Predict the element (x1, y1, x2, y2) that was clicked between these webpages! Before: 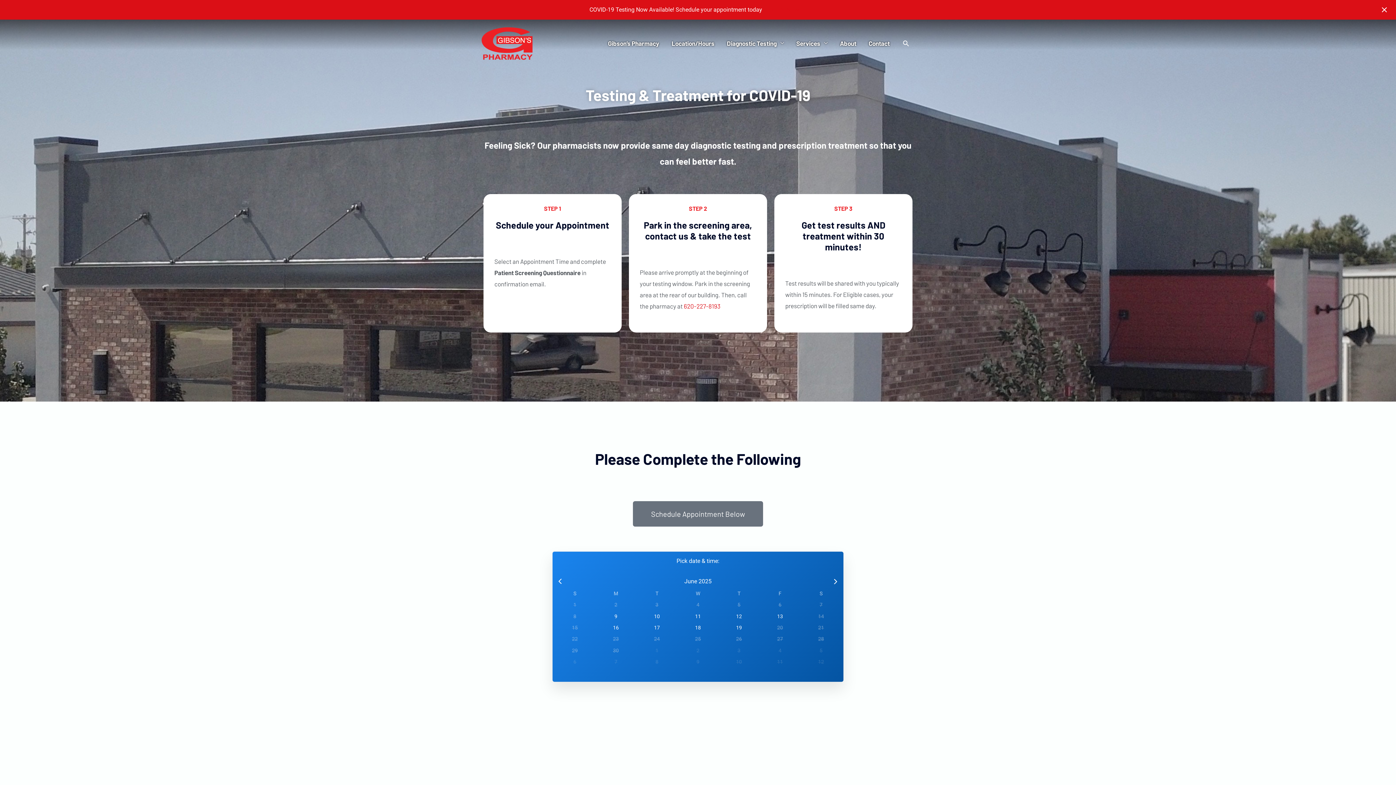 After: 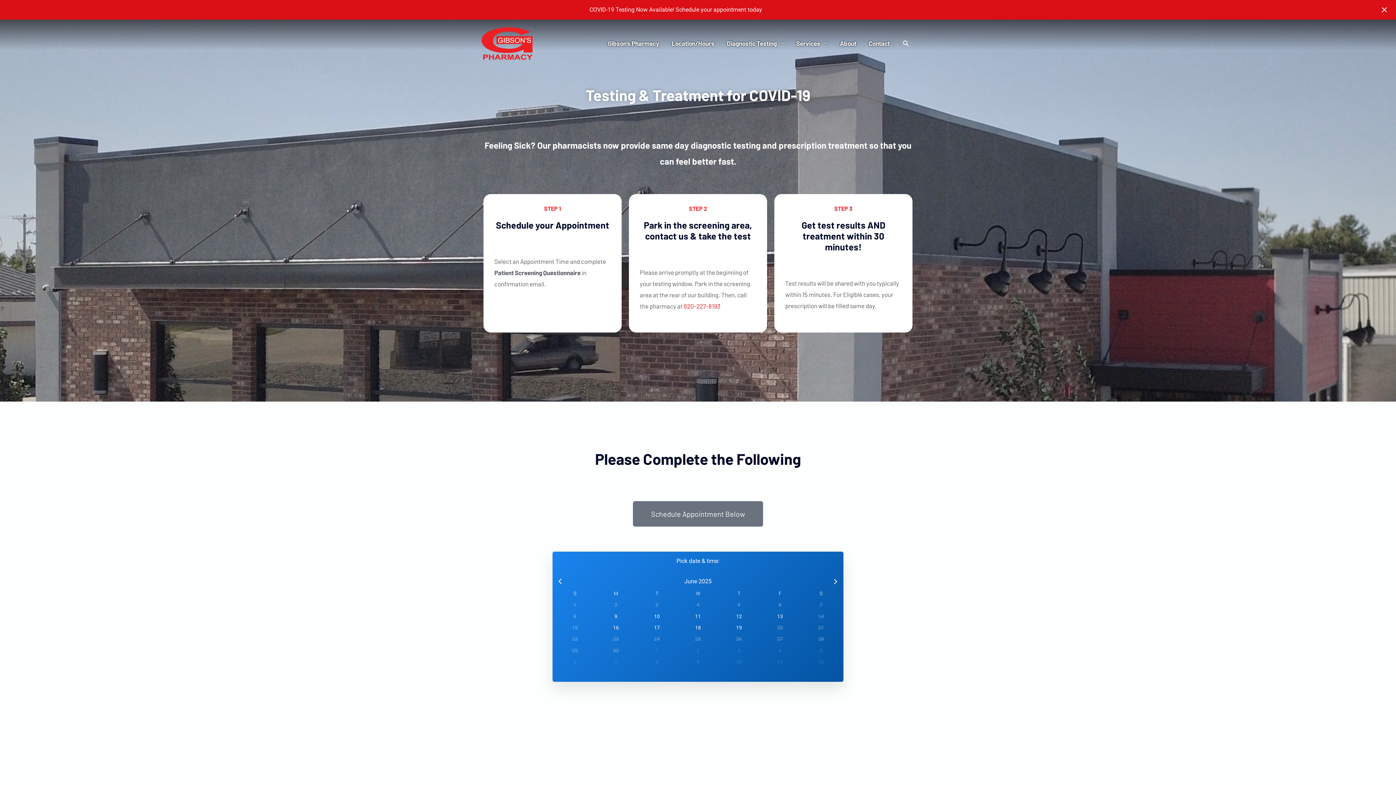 Action: bbox: (762, 4, 806, 15) label: BOOK NOW